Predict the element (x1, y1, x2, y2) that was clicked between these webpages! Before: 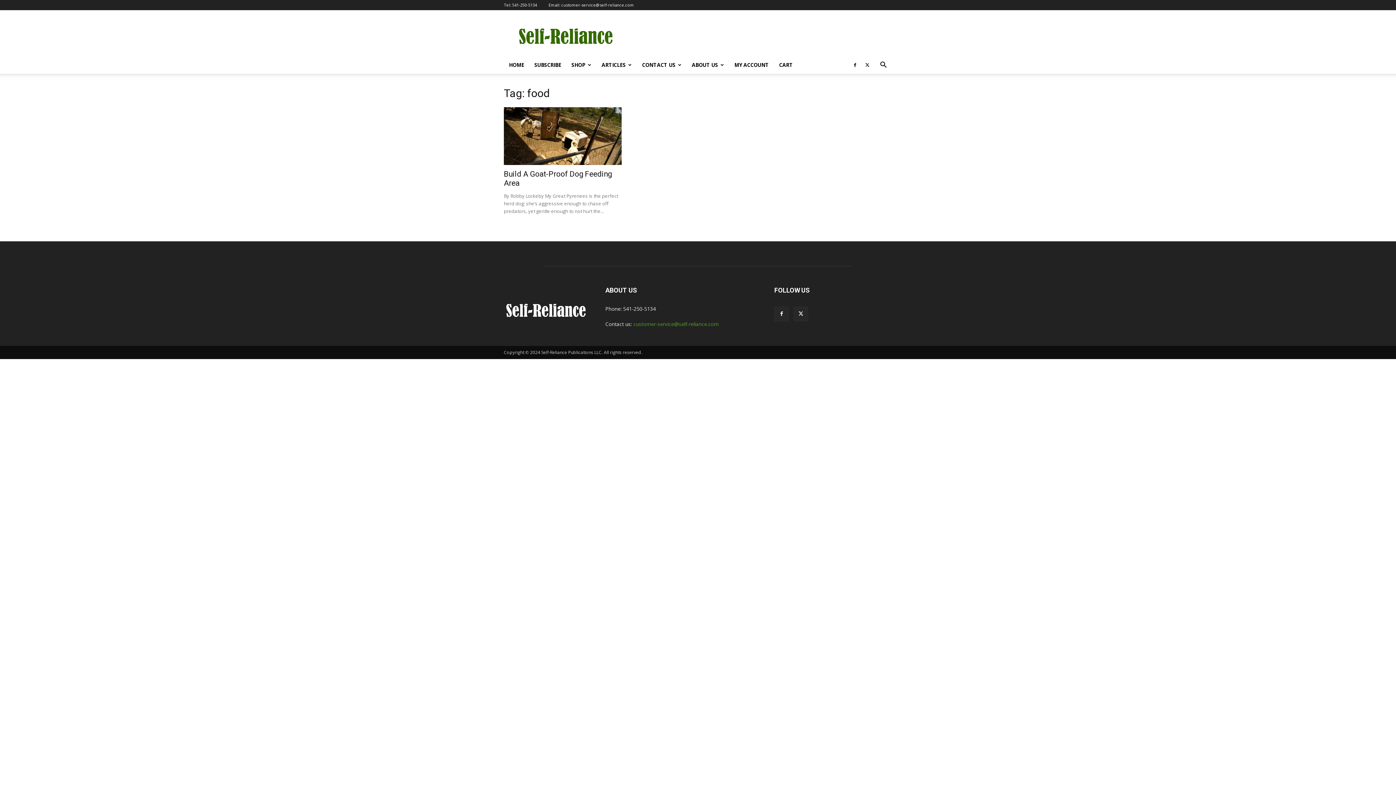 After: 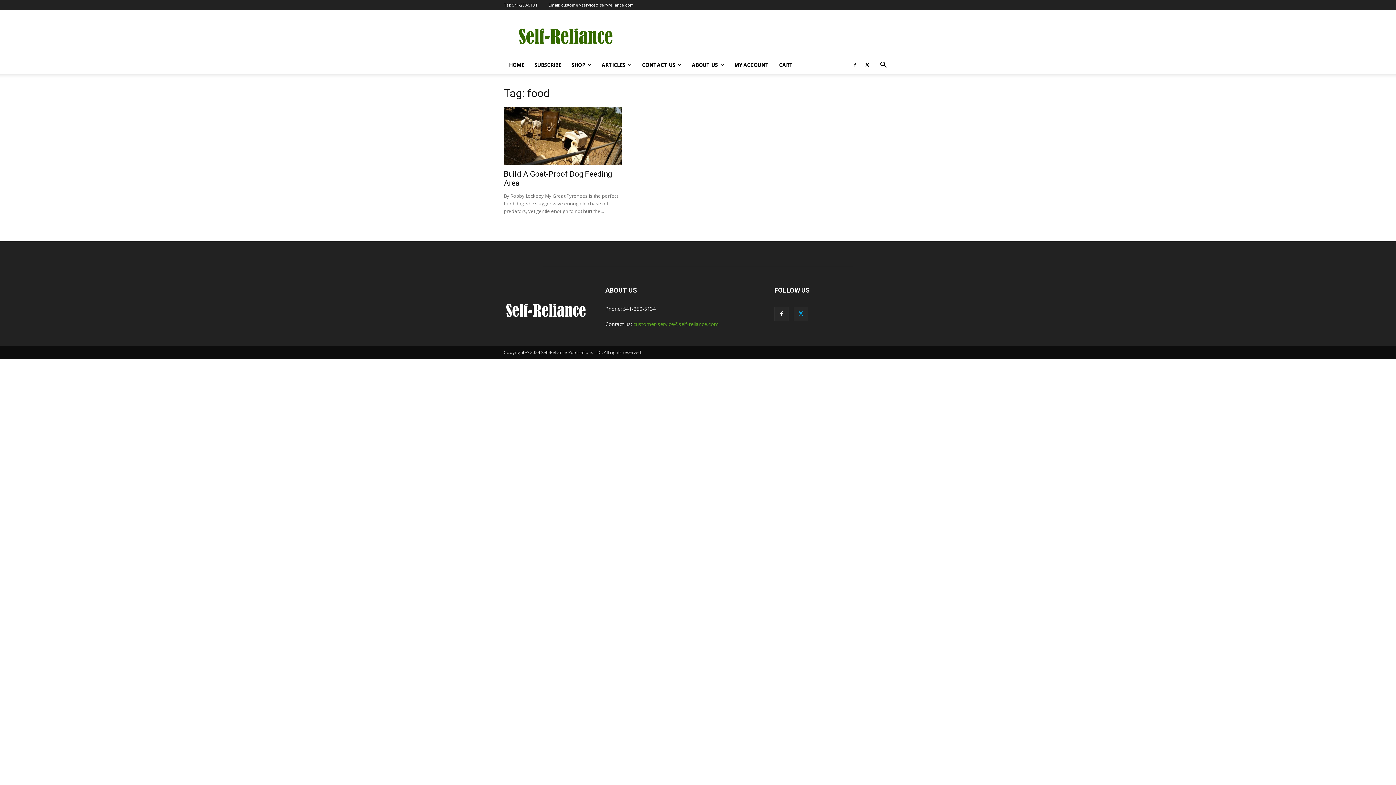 Action: bbox: (793, 306, 808, 321)